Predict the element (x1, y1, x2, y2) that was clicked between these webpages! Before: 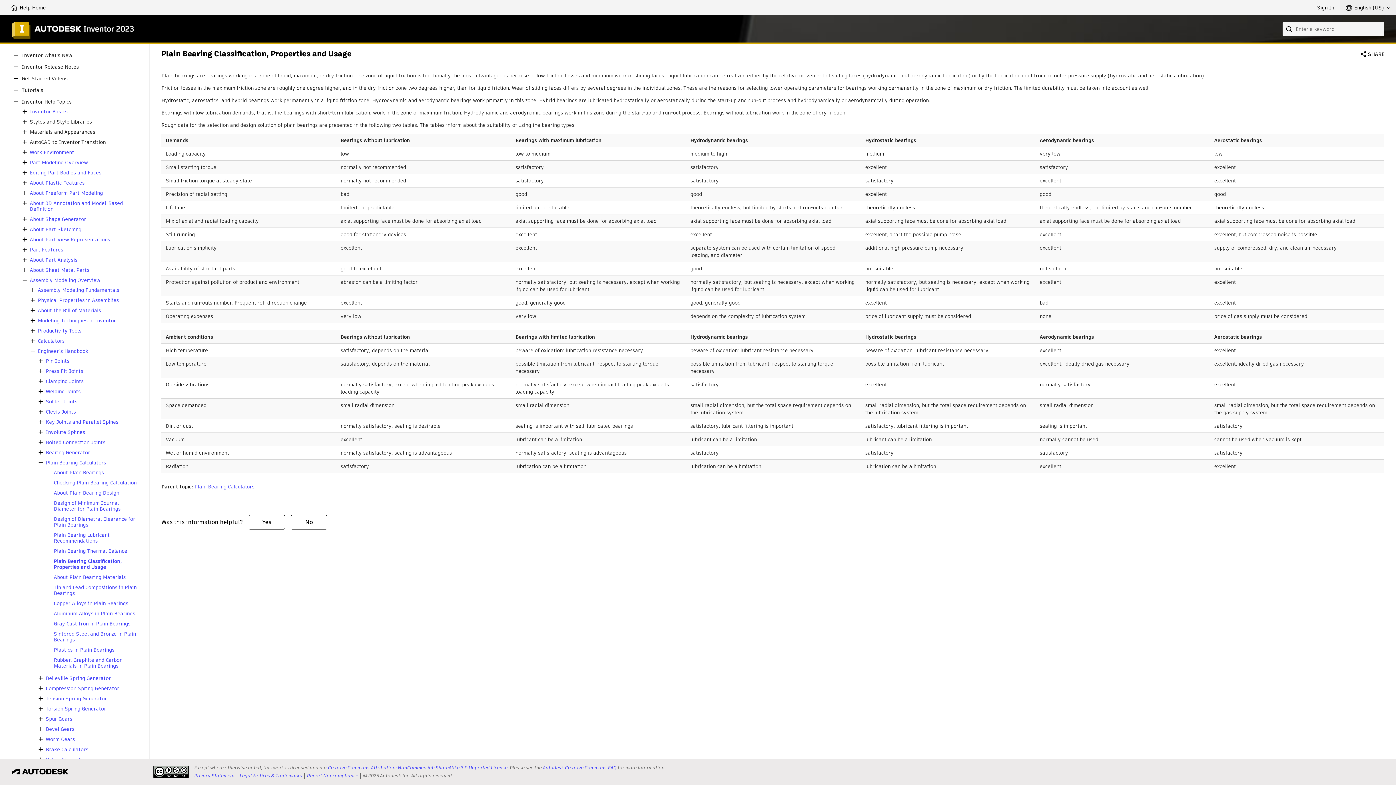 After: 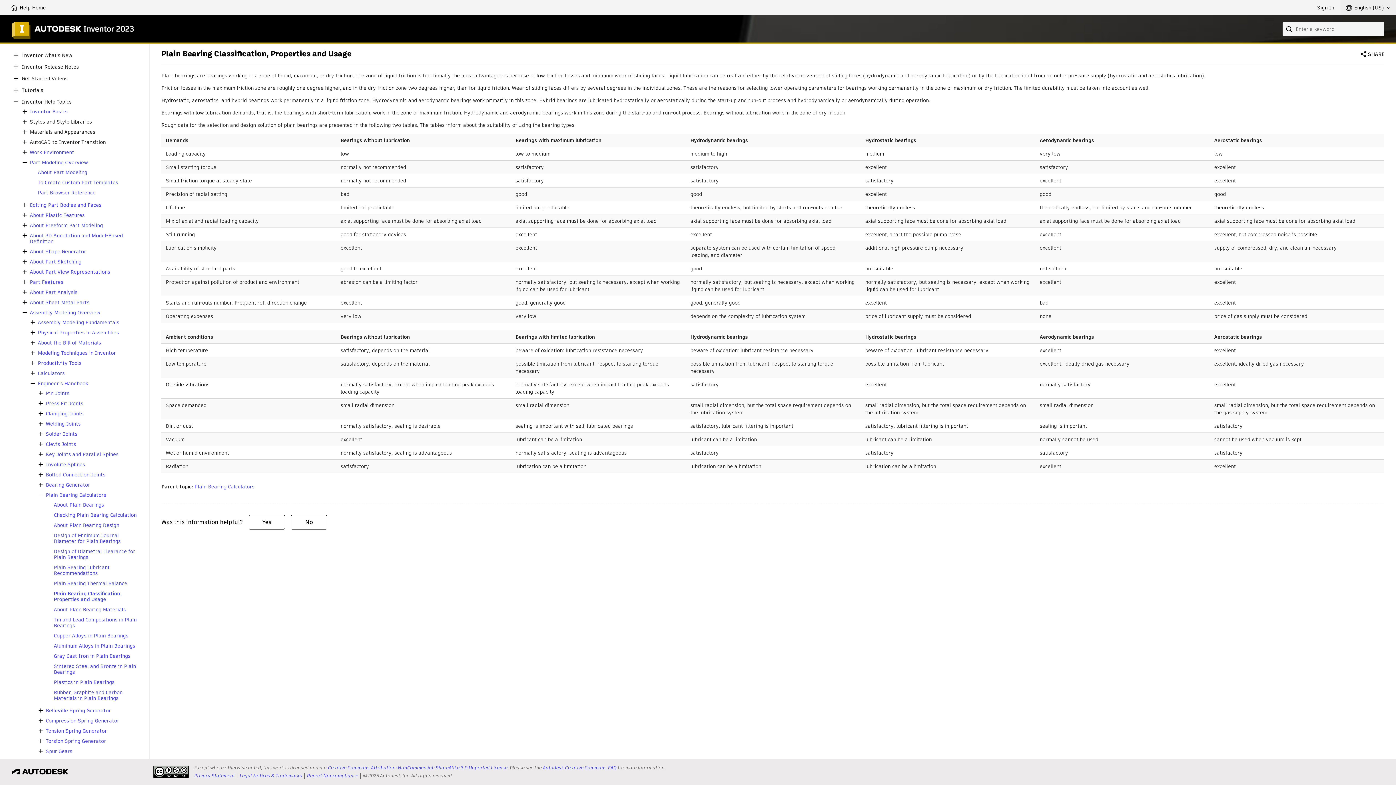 Action: bbox: (20, 158, 29, 166)